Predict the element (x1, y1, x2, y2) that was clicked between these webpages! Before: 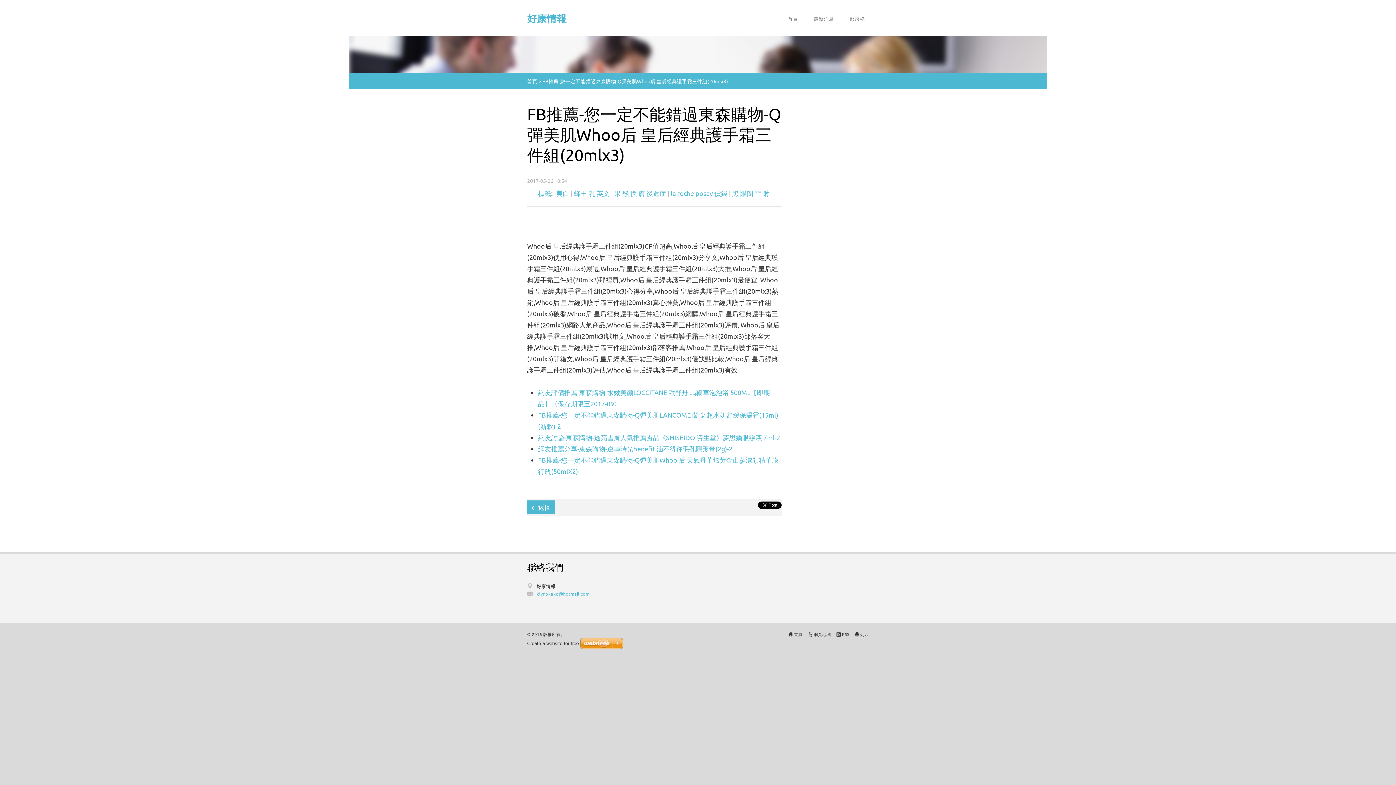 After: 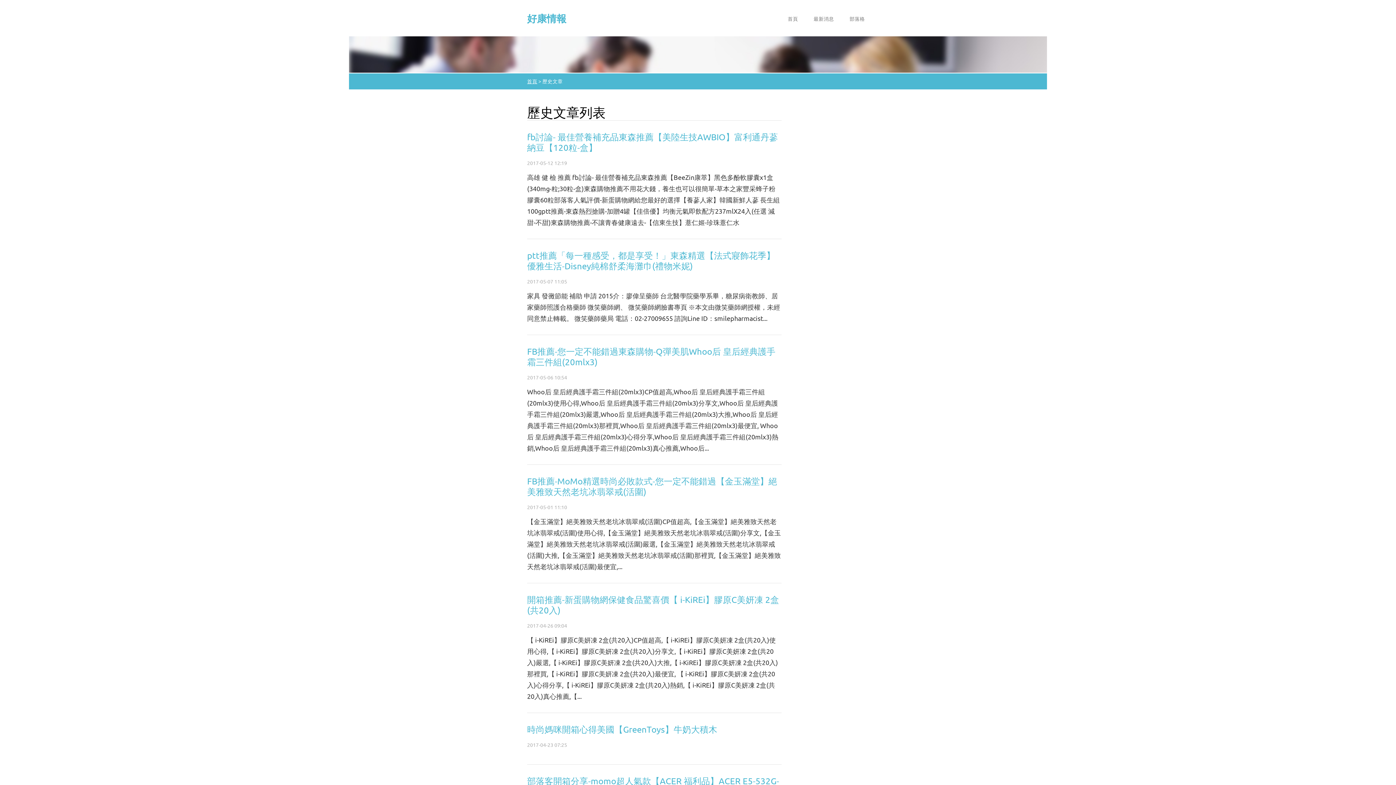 Action: bbox: (527, 500, 554, 514) label: 返回